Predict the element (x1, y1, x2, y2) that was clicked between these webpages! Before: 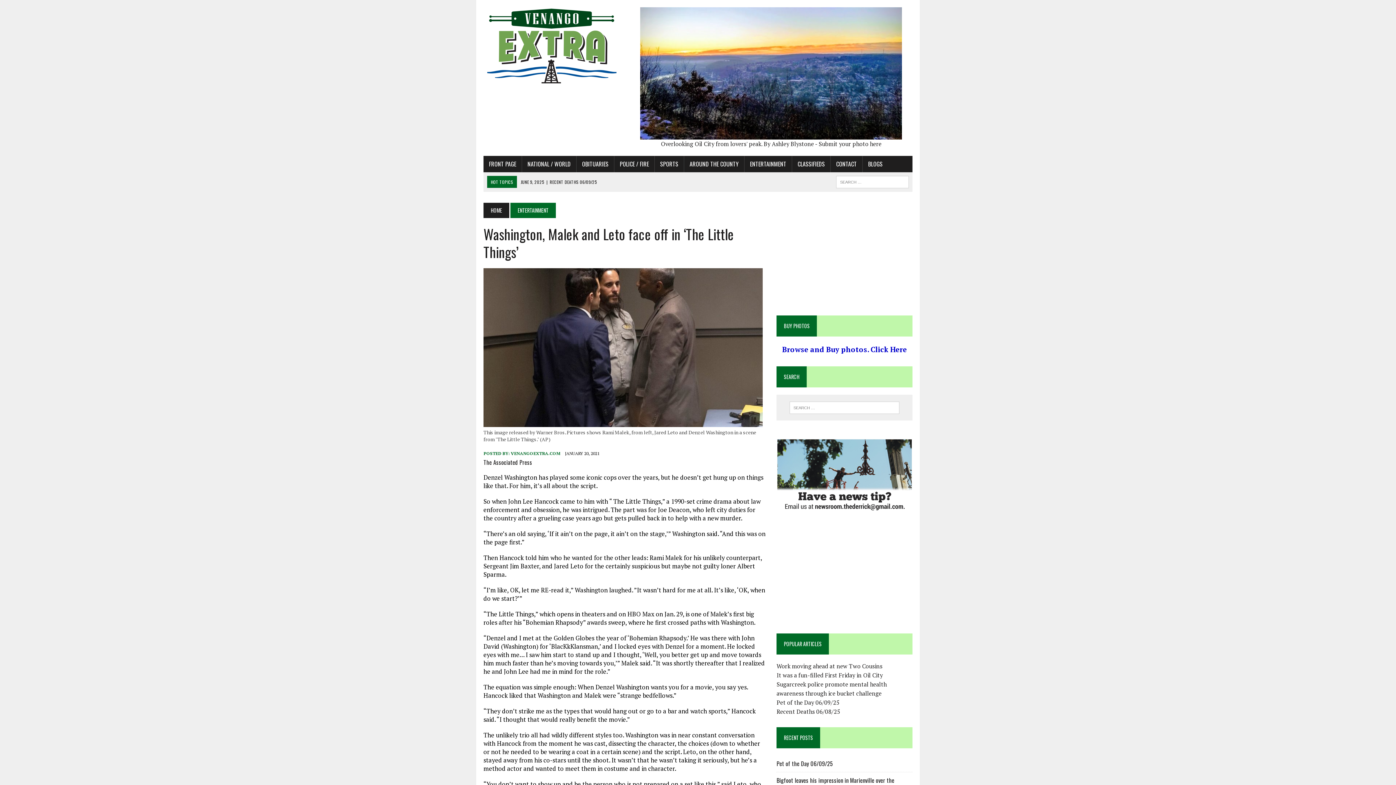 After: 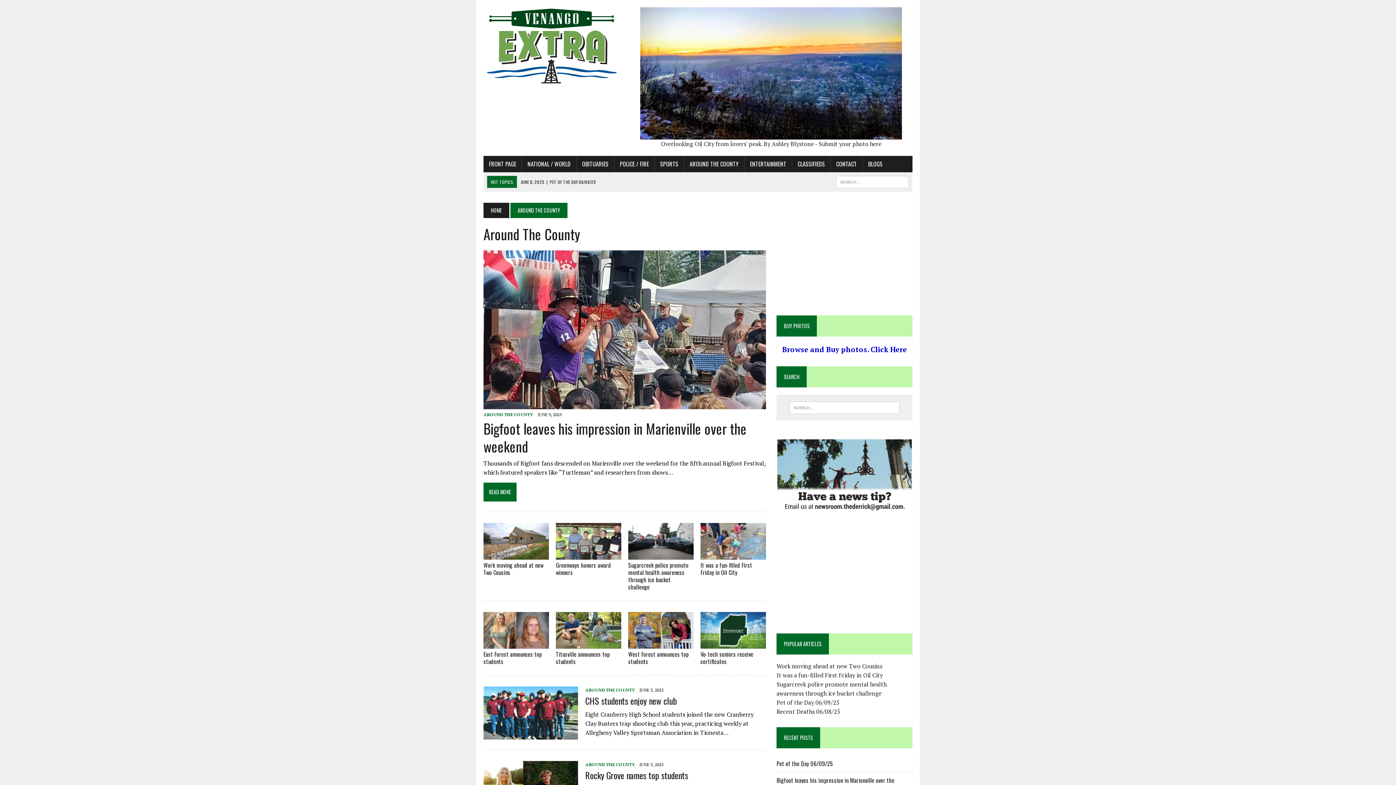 Action: label: AROUND THE COUNTY bbox: (684, 156, 744, 172)